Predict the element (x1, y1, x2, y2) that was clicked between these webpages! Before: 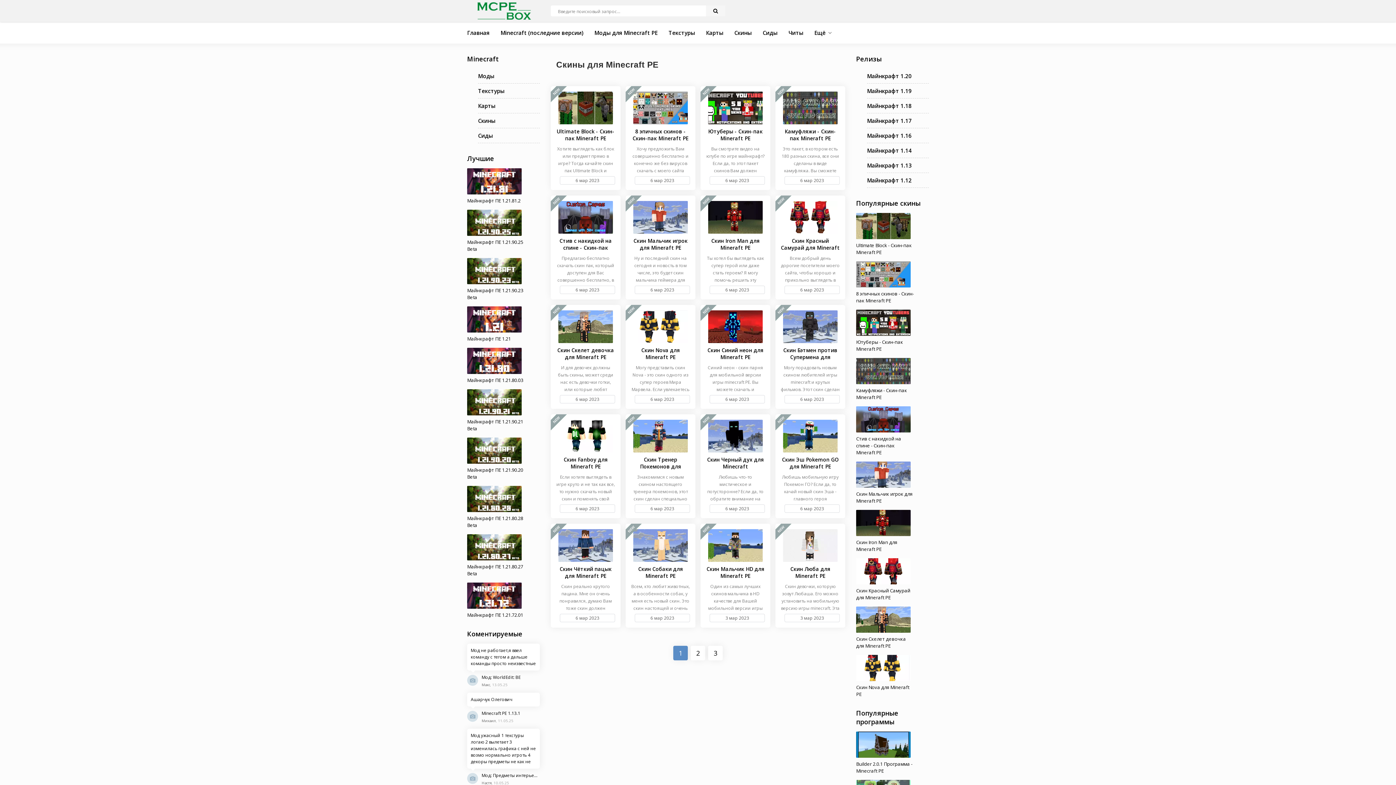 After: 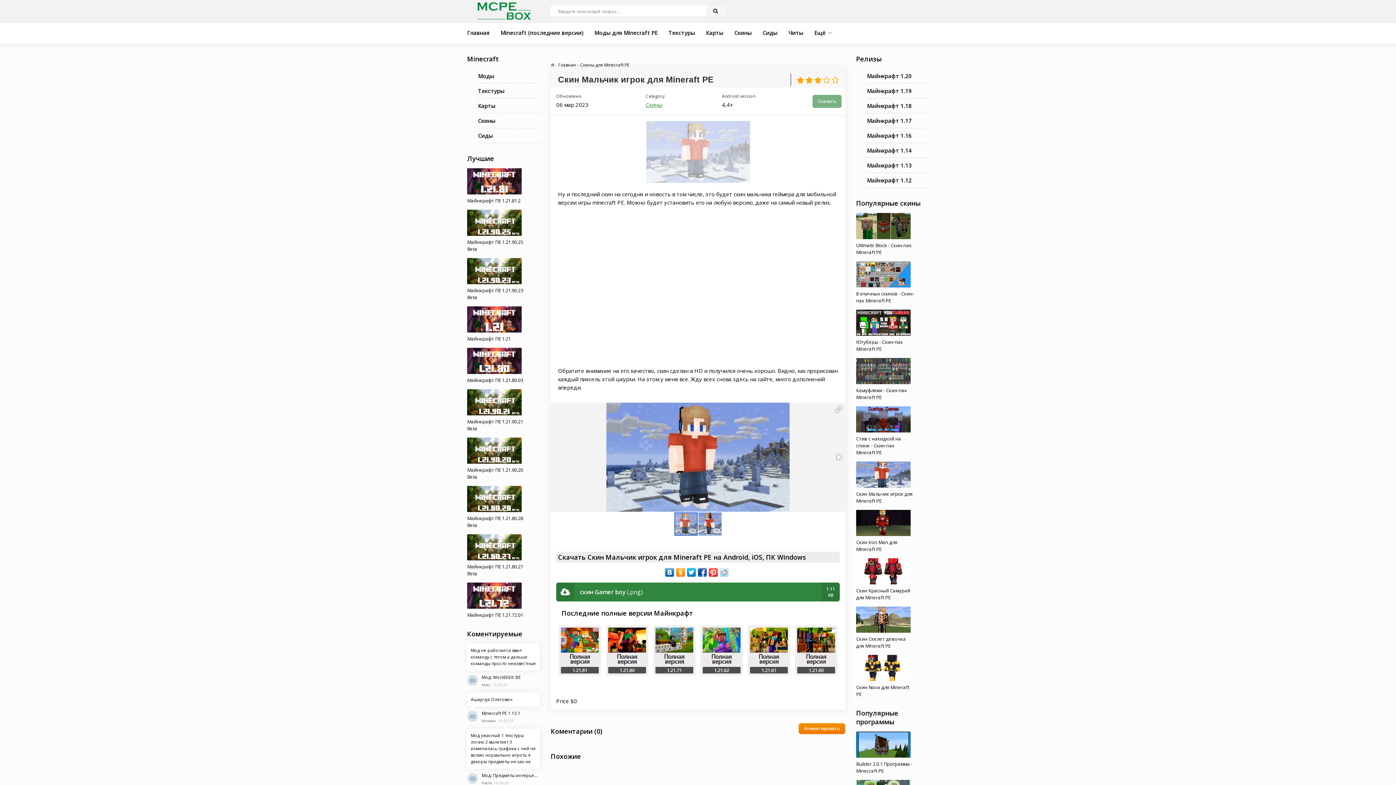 Action: bbox: (856, 461, 929, 504) label: Скин Мальчик игрок для Mineraft PE